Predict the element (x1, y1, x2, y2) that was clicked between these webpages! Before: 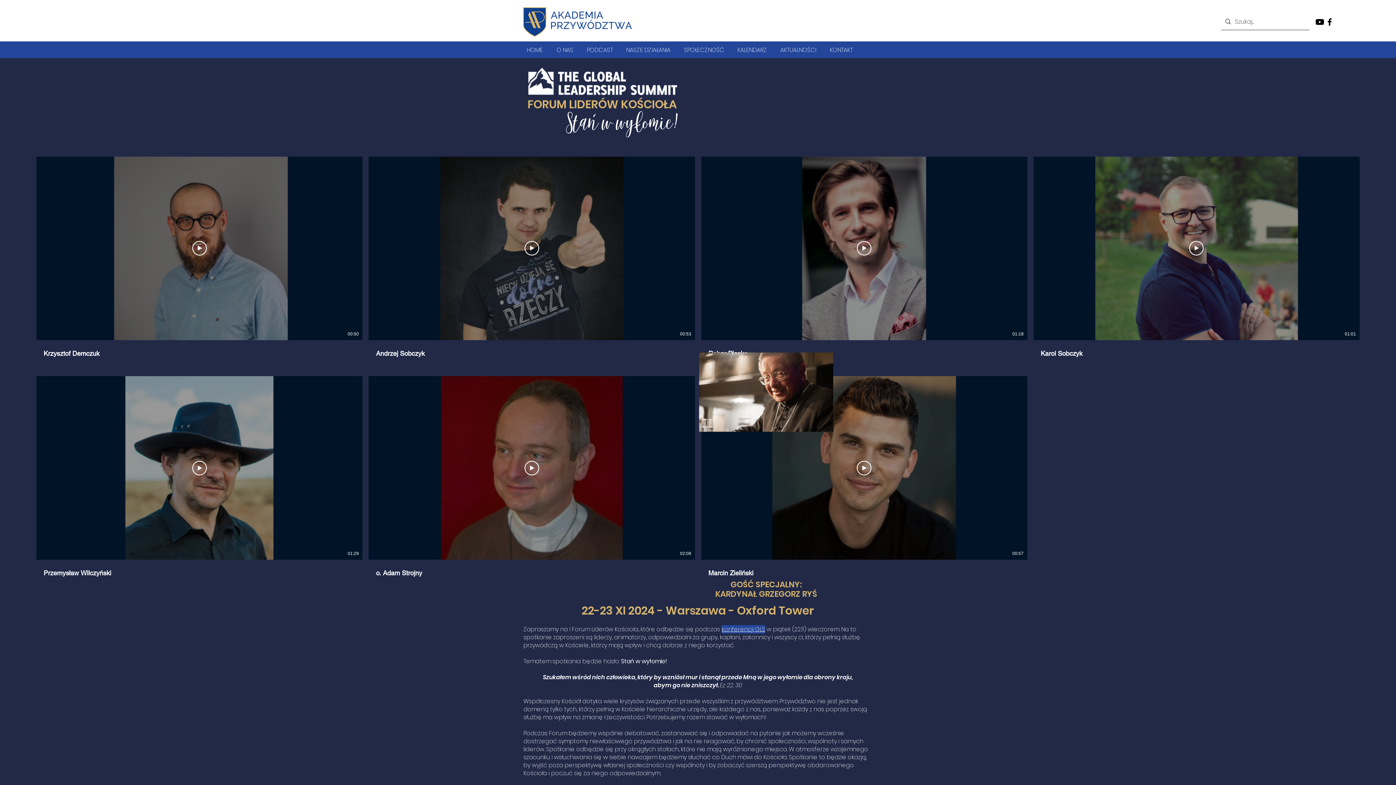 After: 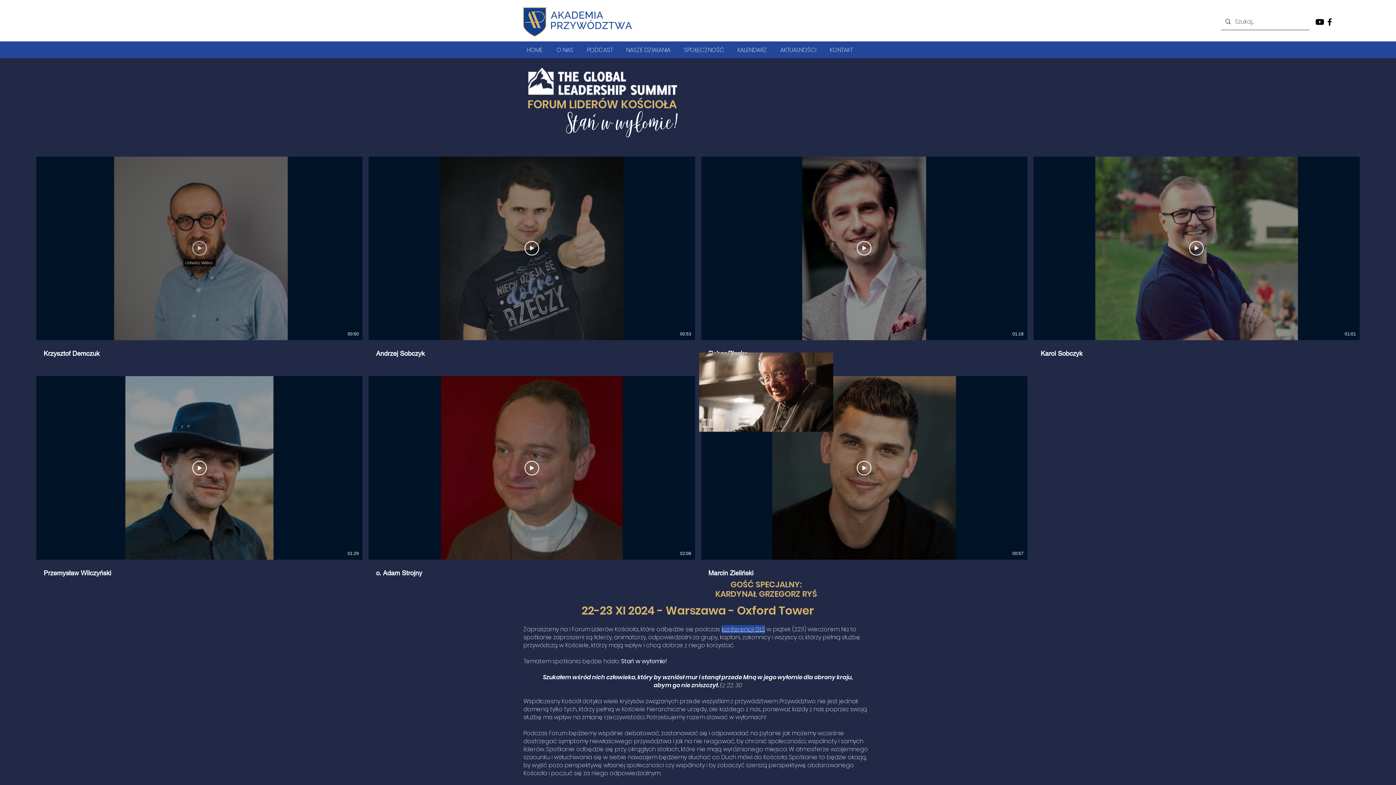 Action: bbox: (192, 241, 206, 255) label: Odtwórz Wideo